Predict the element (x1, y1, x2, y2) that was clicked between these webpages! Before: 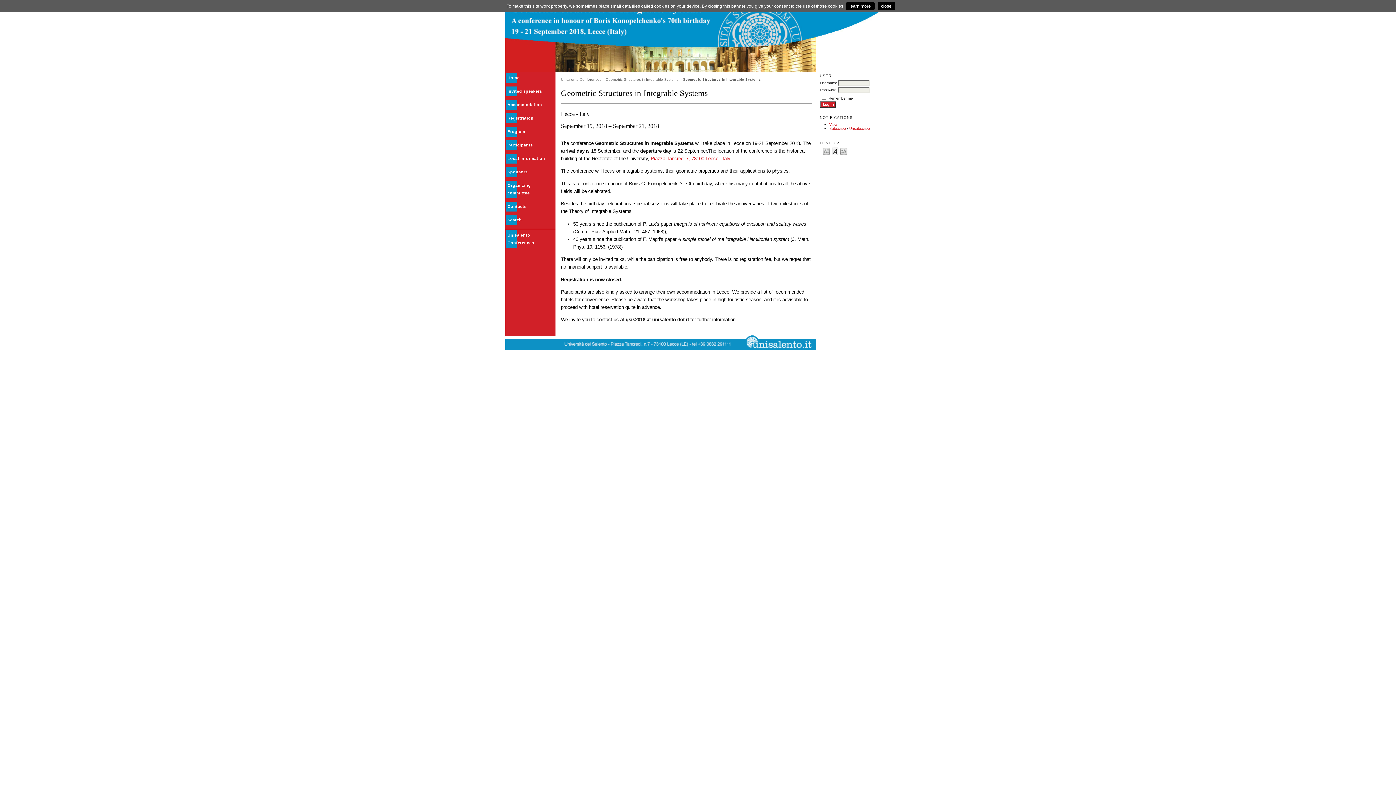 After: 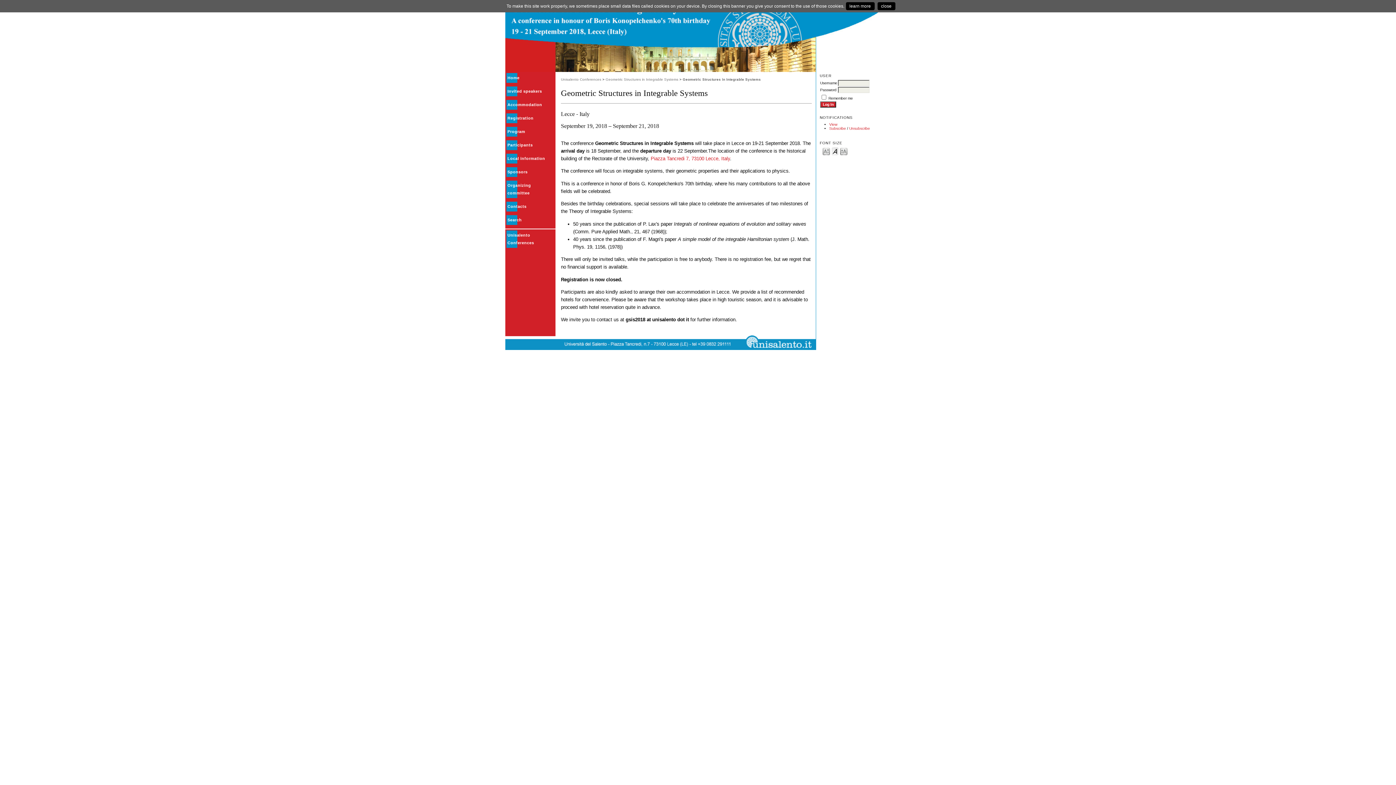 Action: label: Geometric Structures in Integrable Systems bbox: (605, 77, 678, 81)